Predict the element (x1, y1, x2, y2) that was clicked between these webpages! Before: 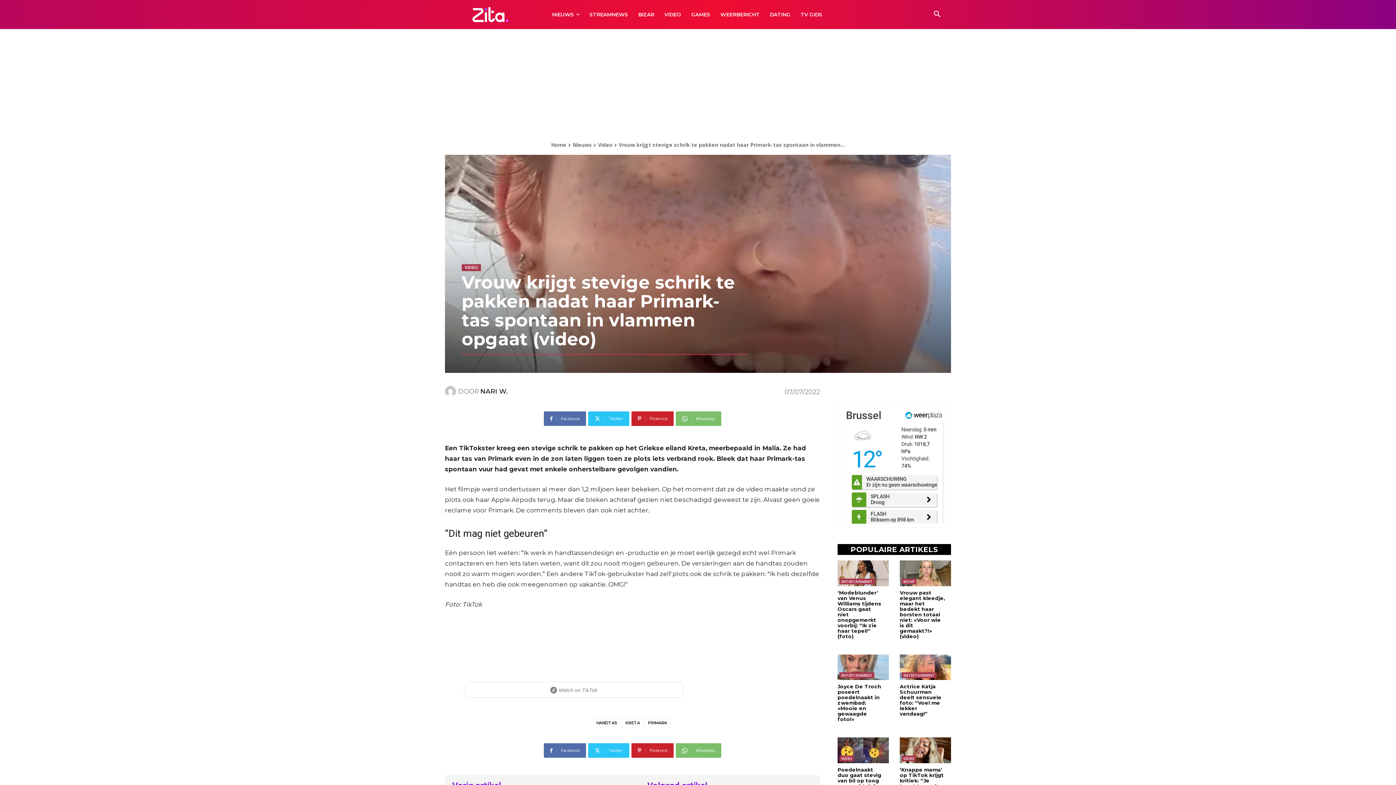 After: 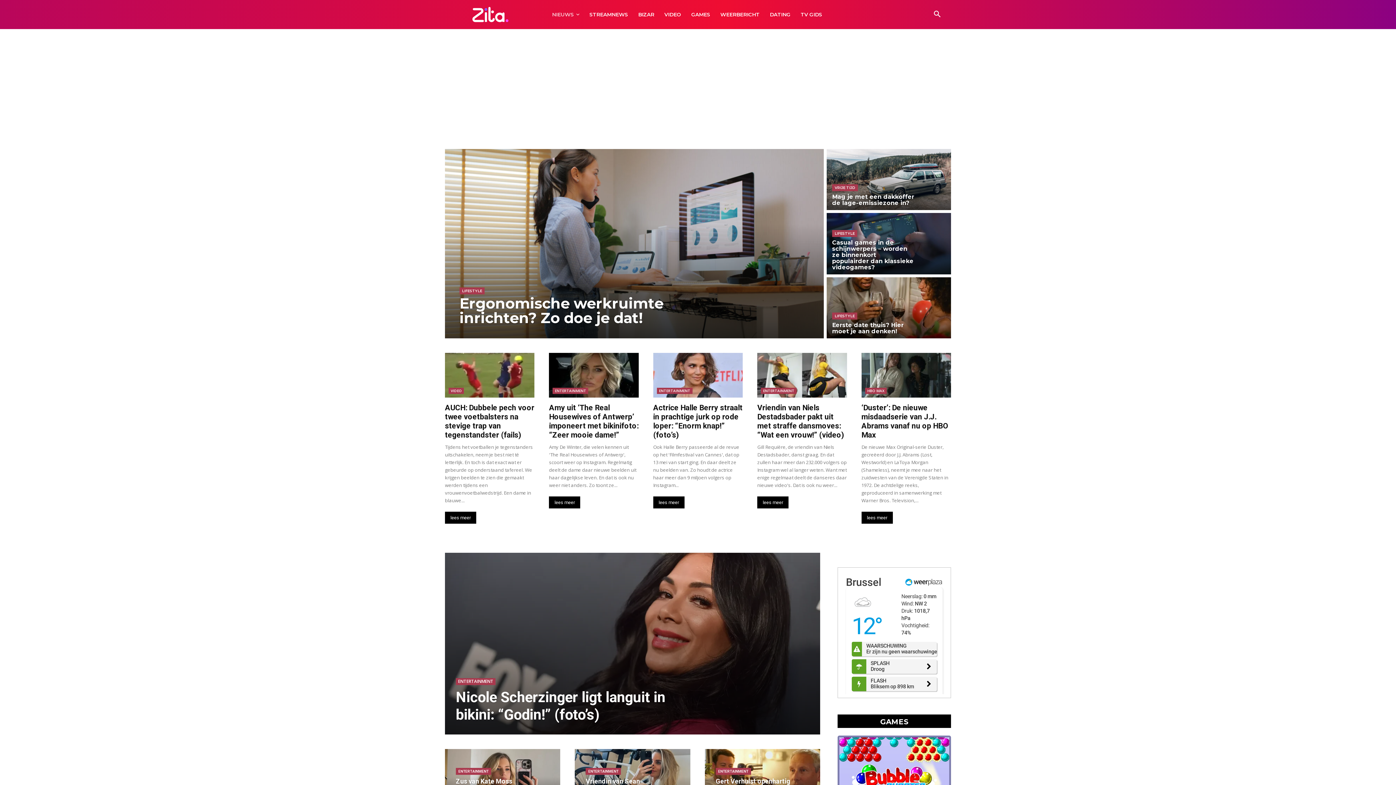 Action: bbox: (445, 4, 536, 24) label: Zita logo